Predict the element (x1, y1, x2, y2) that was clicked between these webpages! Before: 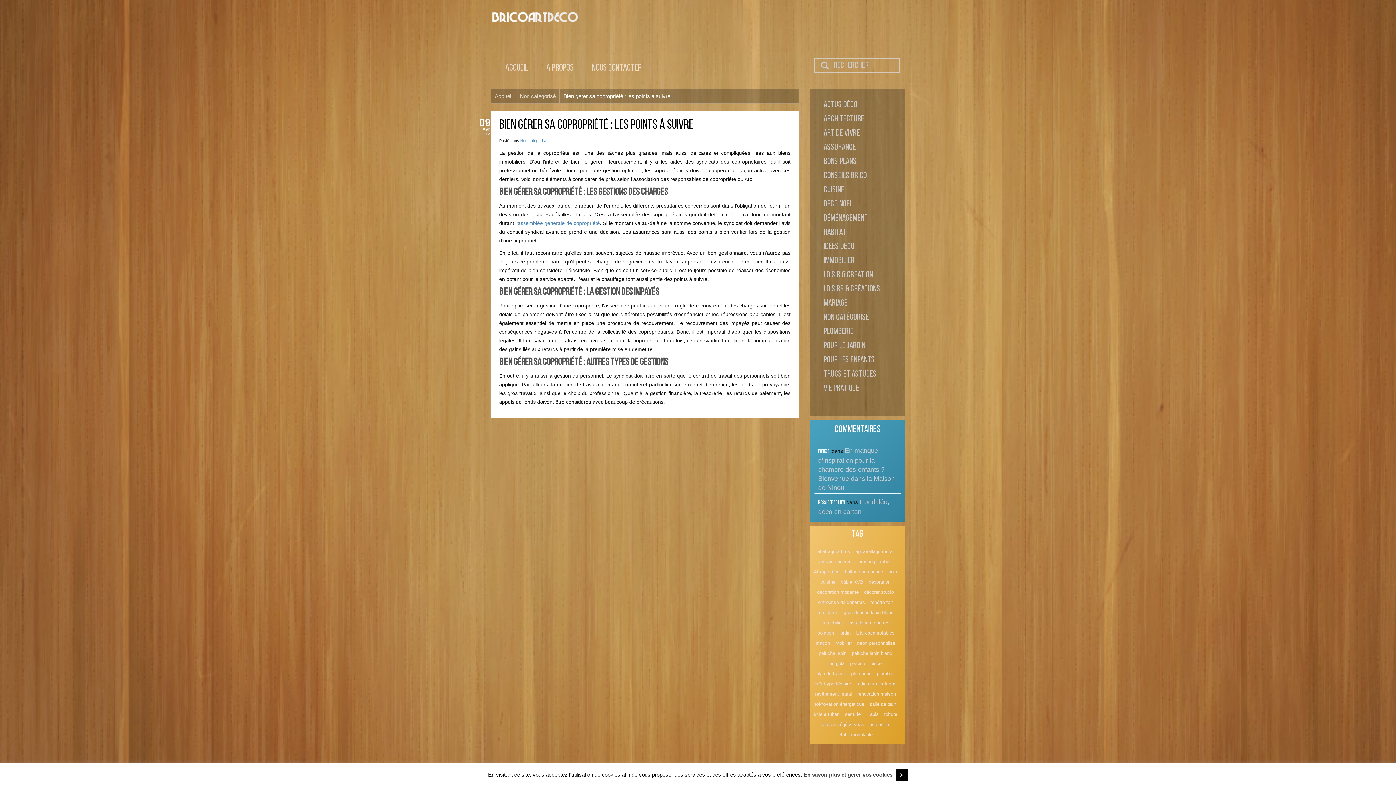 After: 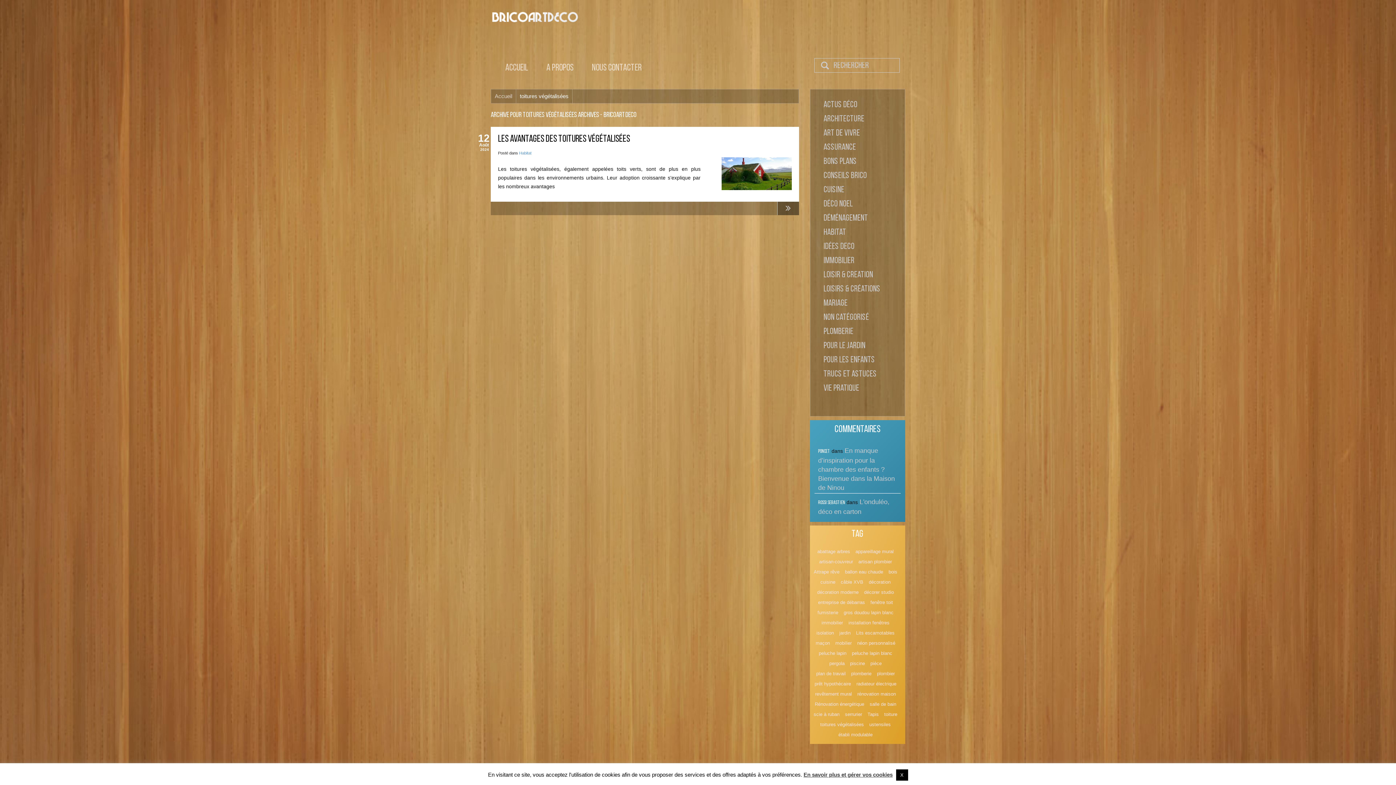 Action: label: toitures végétalisées (1 élément) bbox: (820, 720, 864, 729)